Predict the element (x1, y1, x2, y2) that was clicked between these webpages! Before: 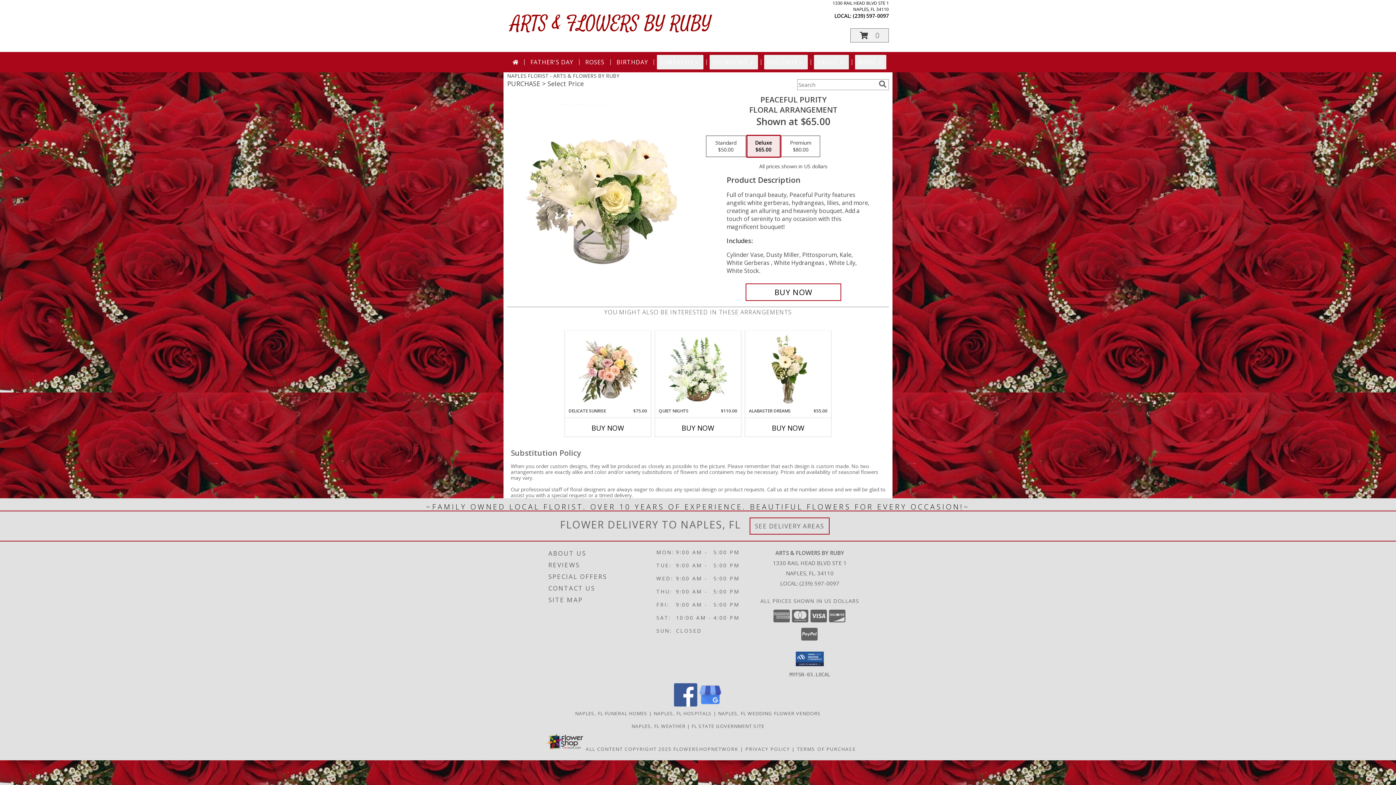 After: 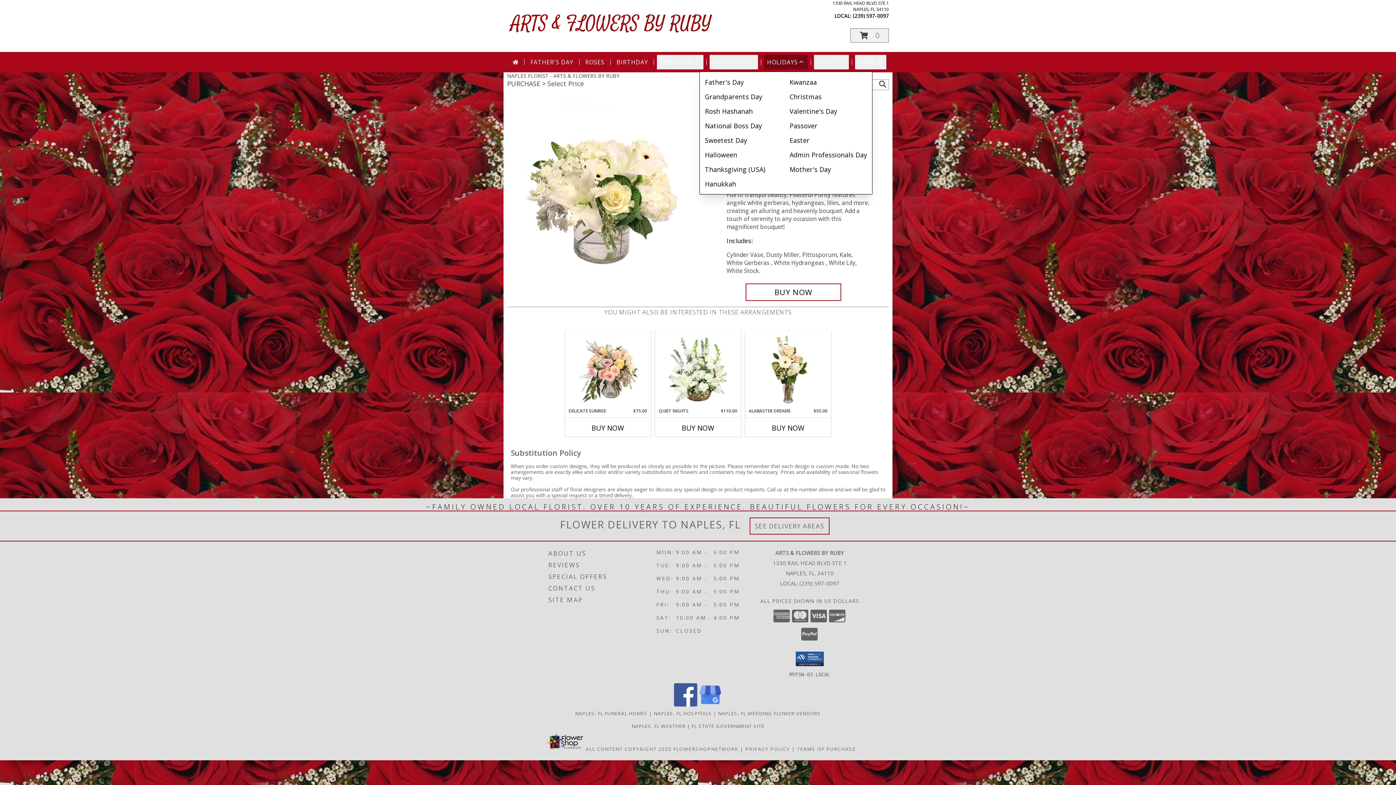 Action: label: HOLIDAYS bbox: (764, 54, 808, 69)